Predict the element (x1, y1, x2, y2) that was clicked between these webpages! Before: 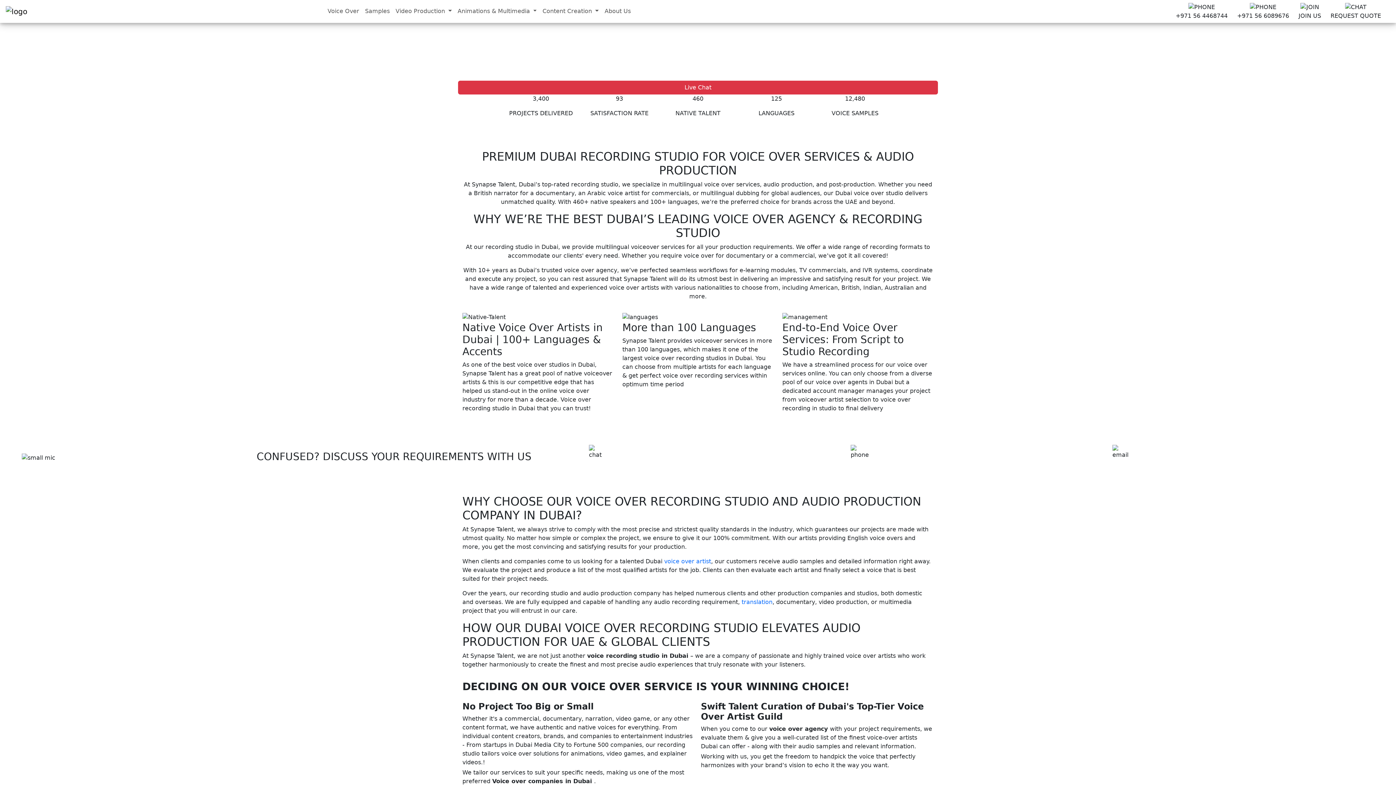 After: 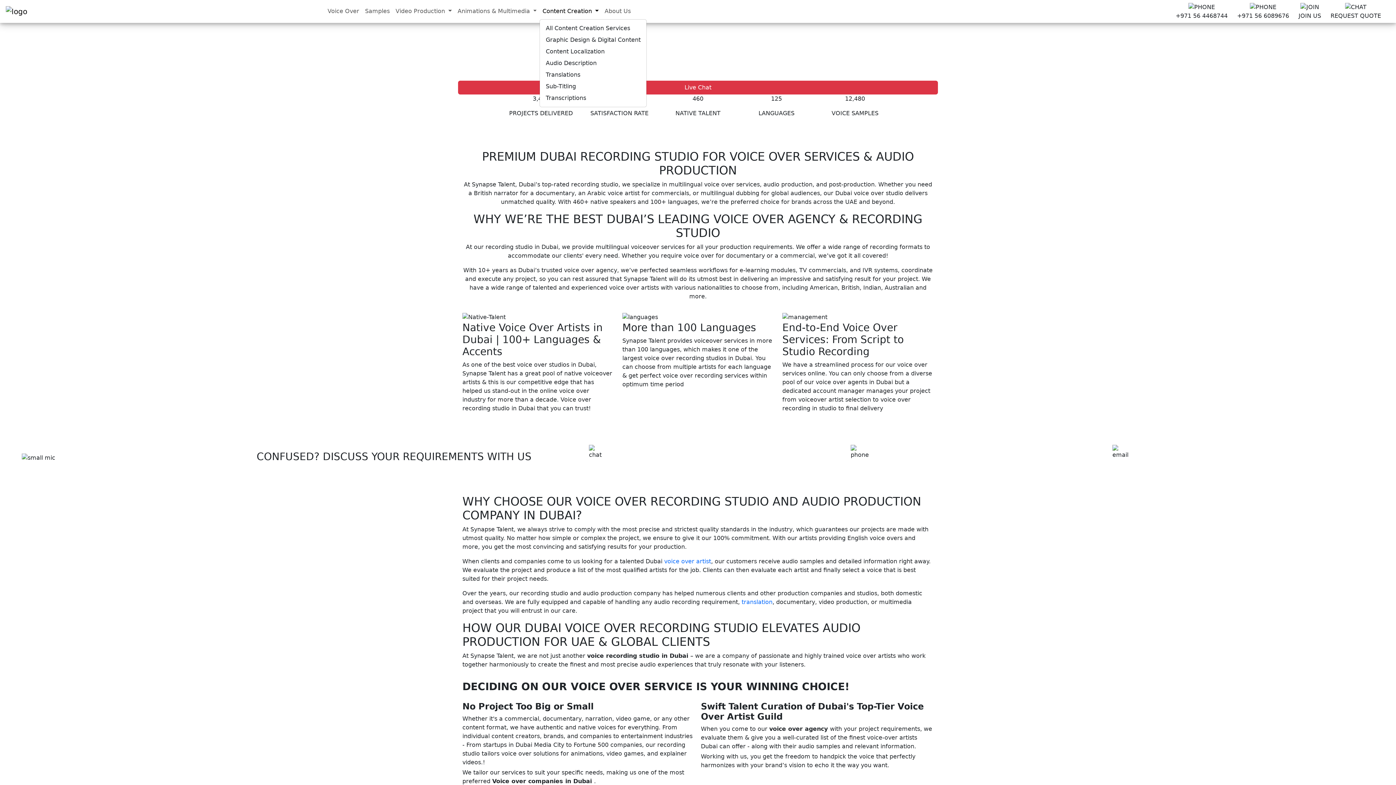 Action: bbox: (539, 4, 601, 18) label: Content Creation 